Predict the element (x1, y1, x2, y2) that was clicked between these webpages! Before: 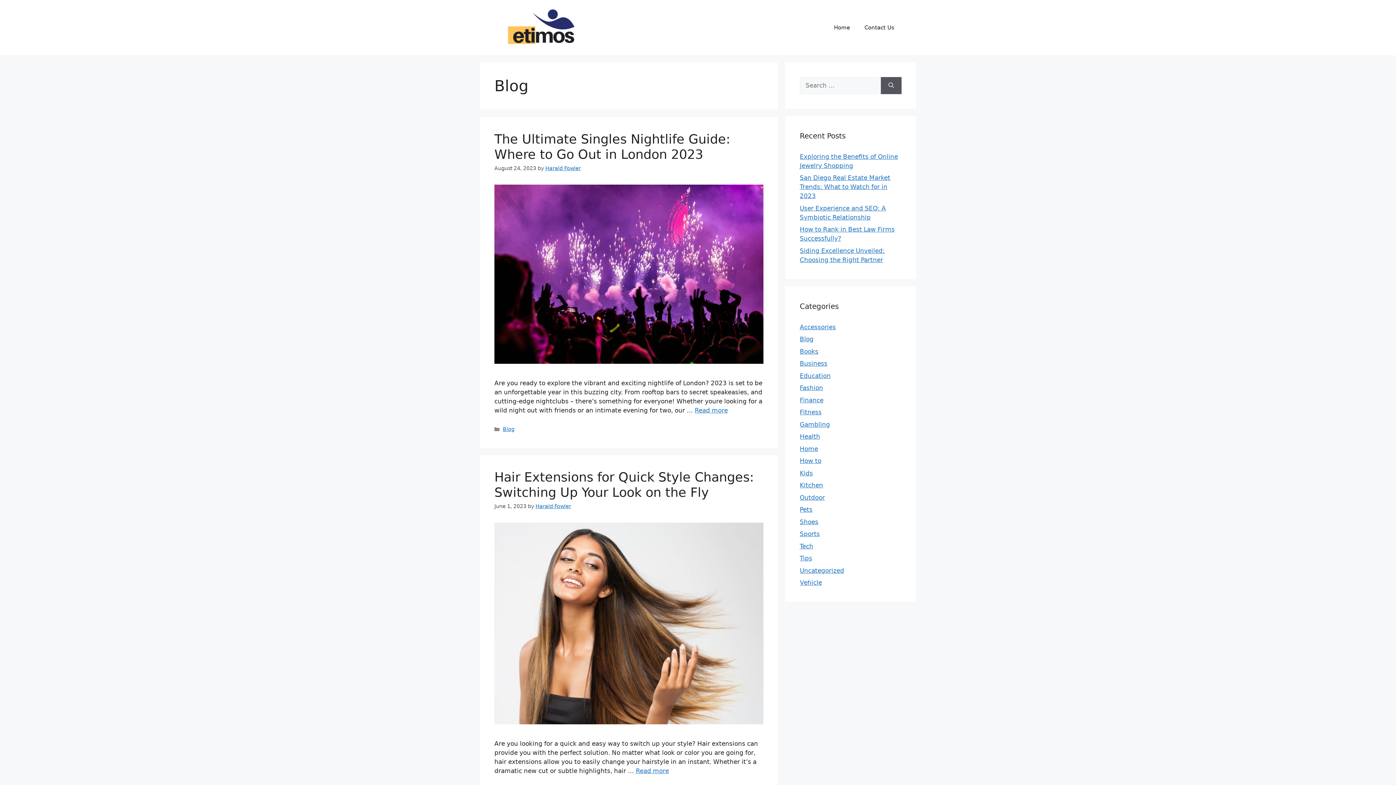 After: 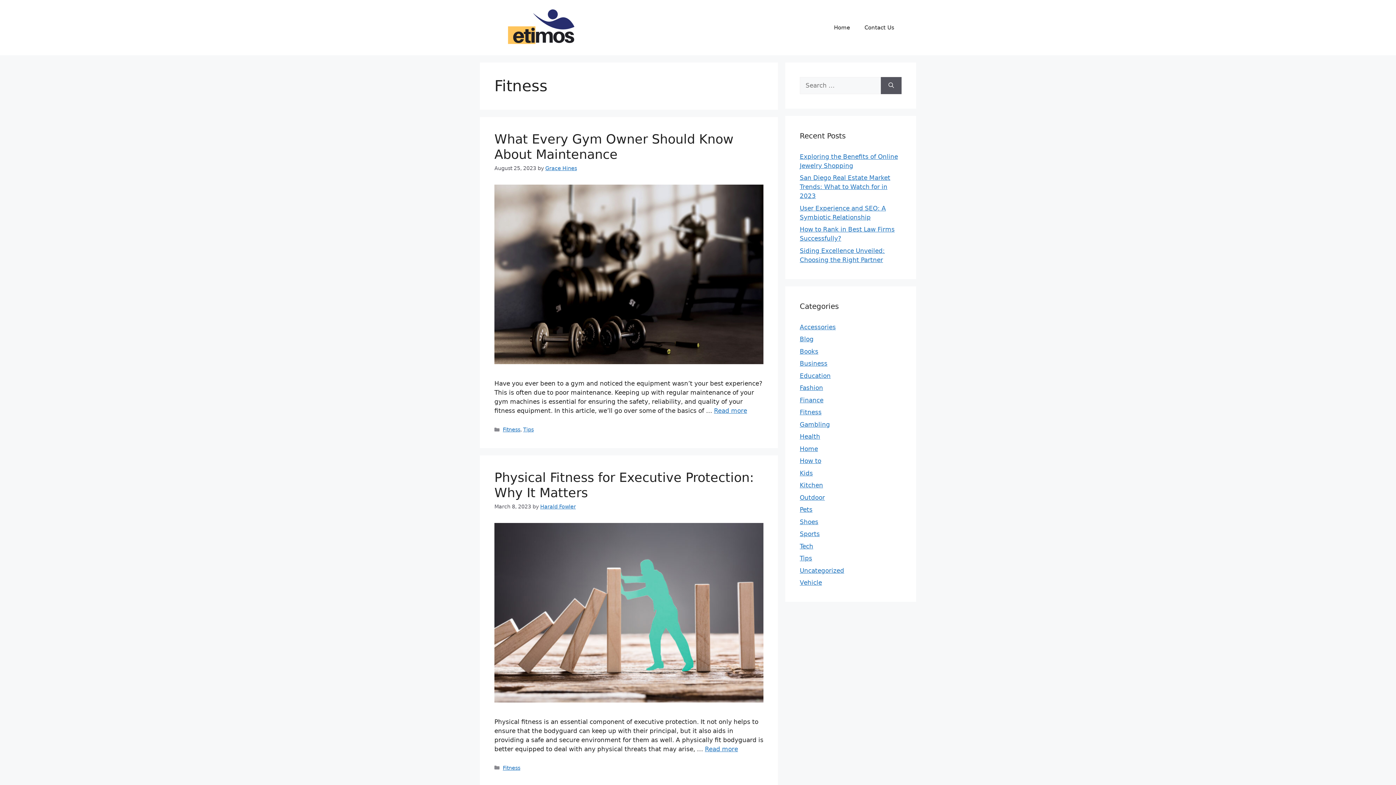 Action: bbox: (800, 408, 821, 416) label: Fitness